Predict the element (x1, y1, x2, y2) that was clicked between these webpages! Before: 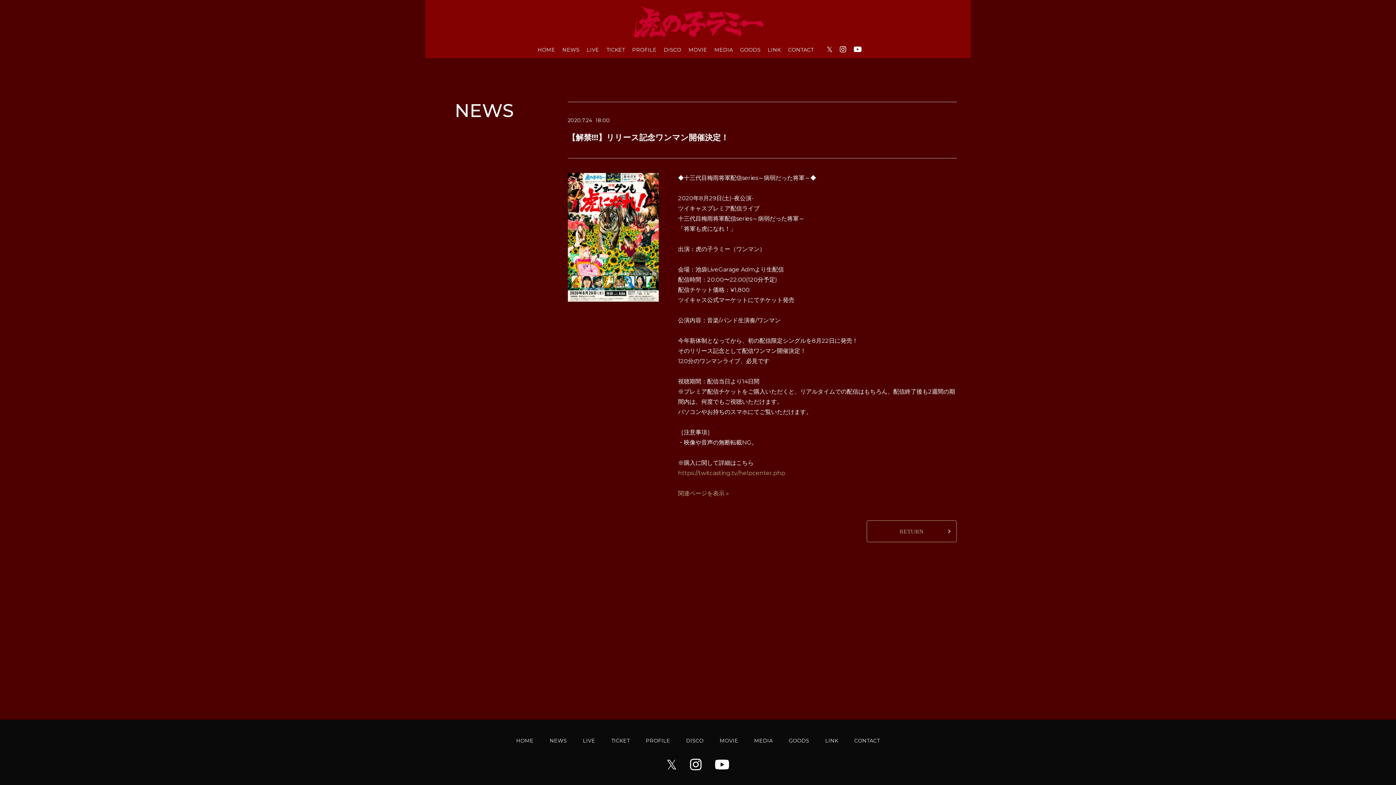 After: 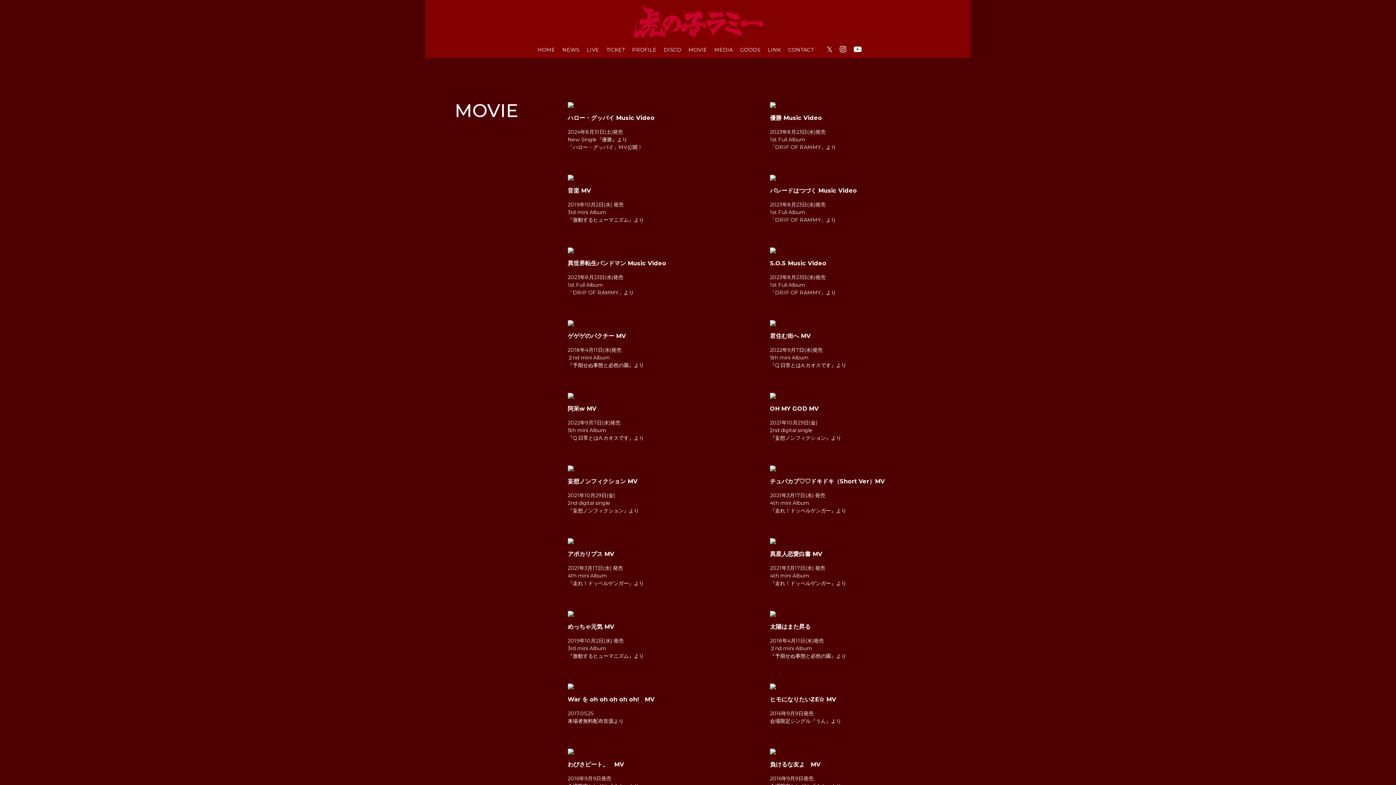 Action: label: MOVIE bbox: (719, 737, 738, 744)